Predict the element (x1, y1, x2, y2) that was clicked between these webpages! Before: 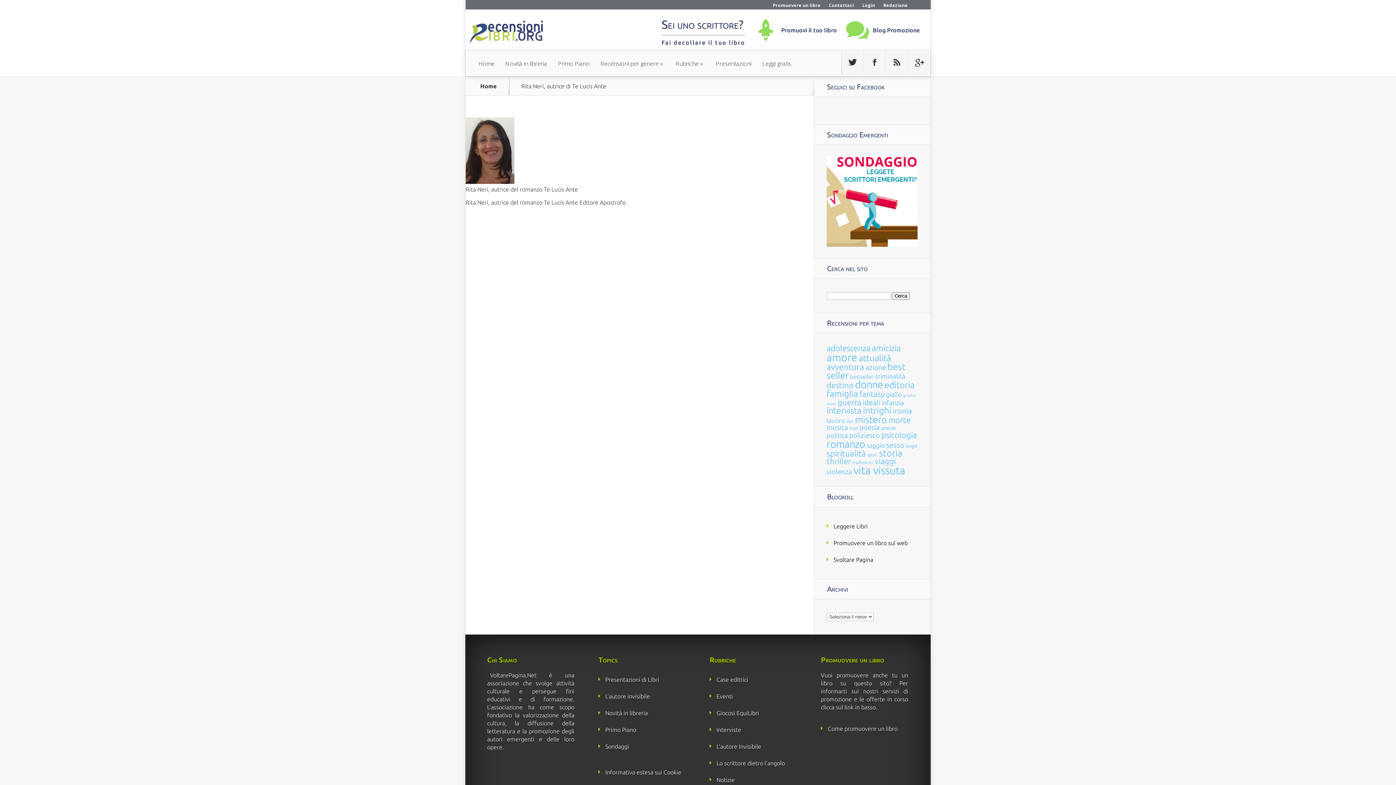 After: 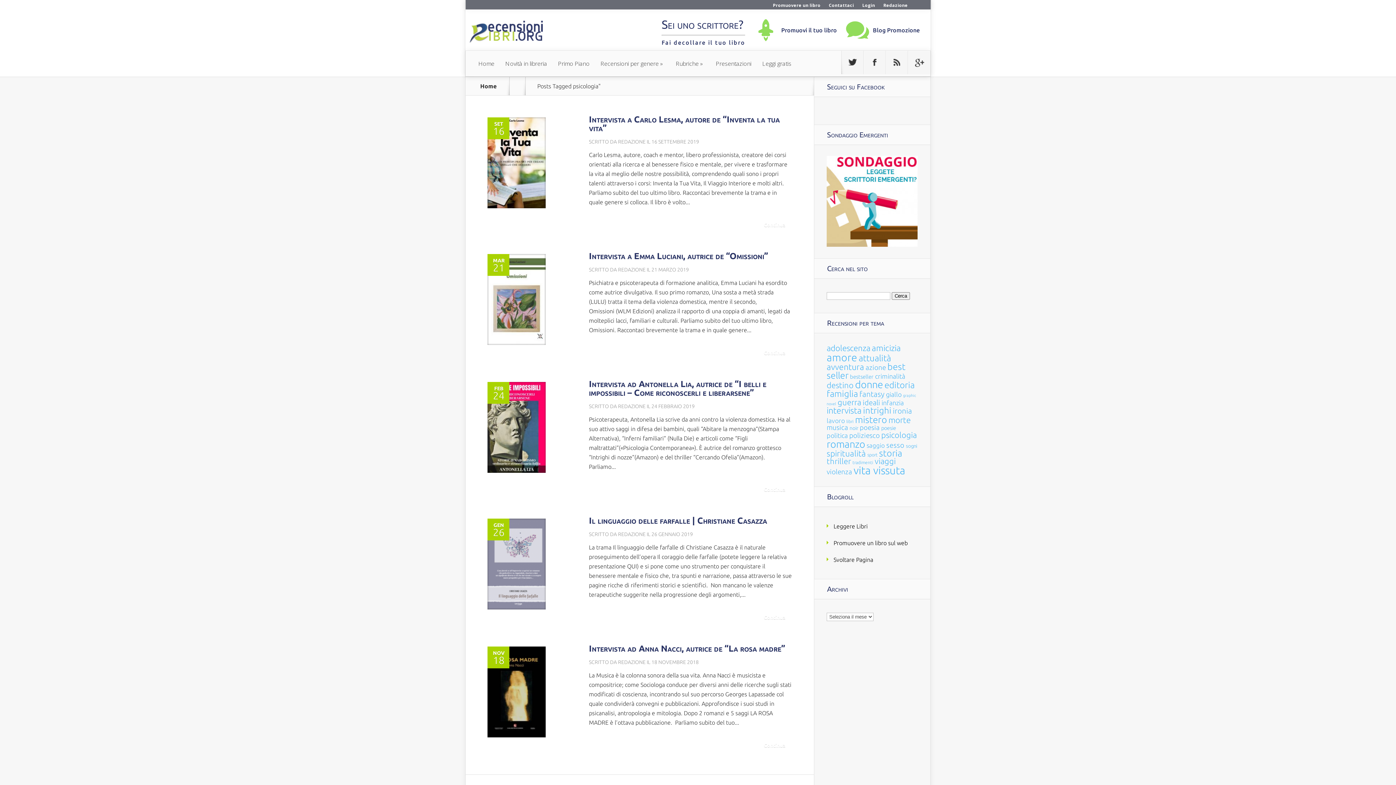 Action: label: psicologia (120 elementi) bbox: (881, 430, 917, 439)